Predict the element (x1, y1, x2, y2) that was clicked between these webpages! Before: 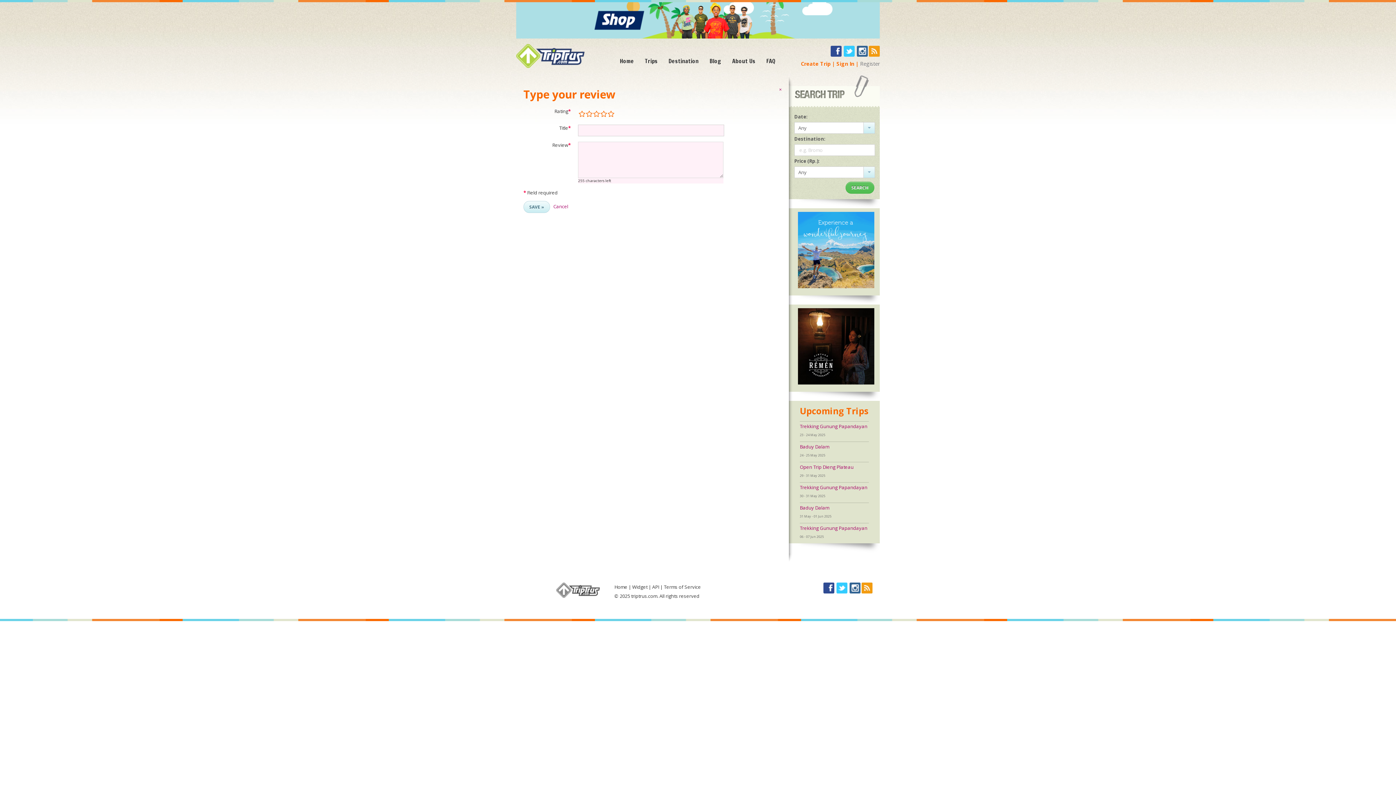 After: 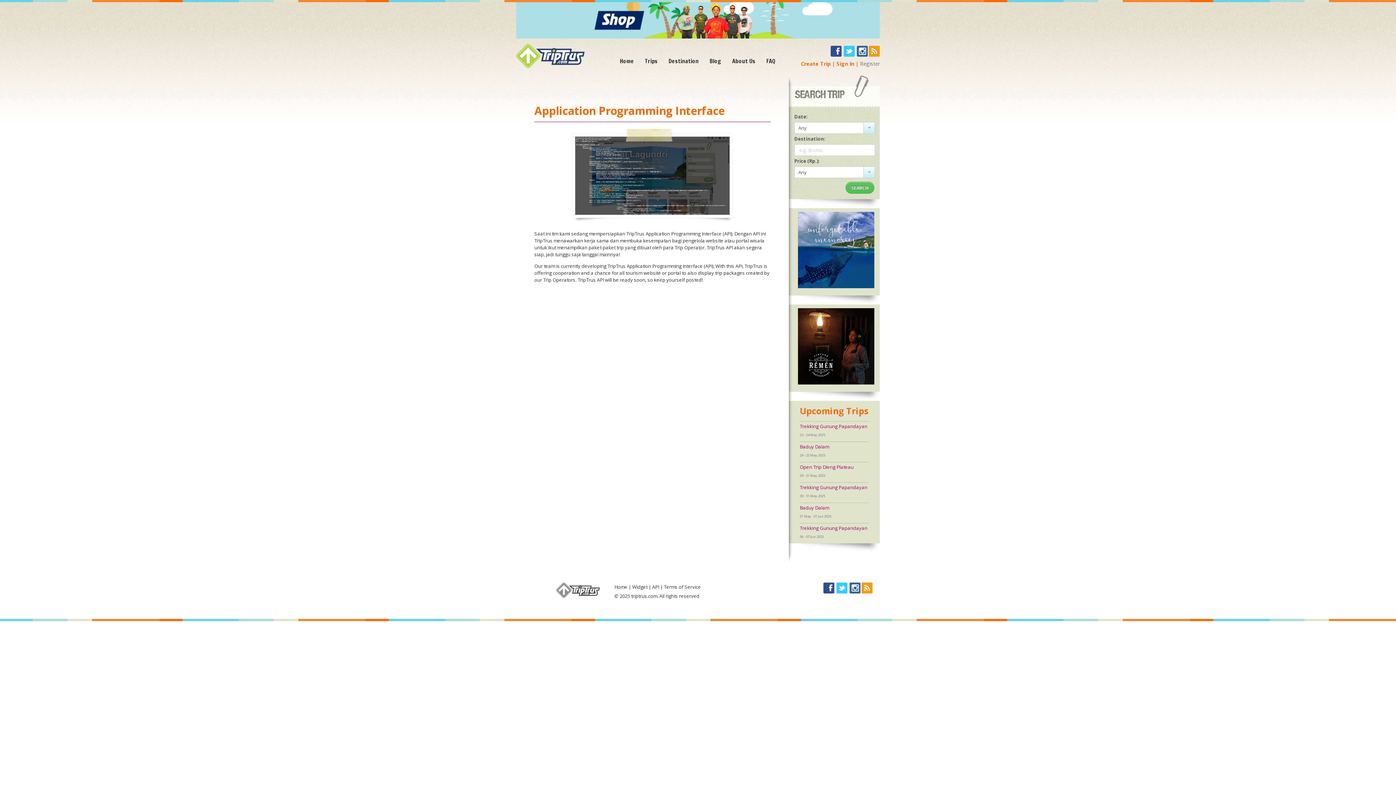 Action: label: API bbox: (652, 583, 659, 590)